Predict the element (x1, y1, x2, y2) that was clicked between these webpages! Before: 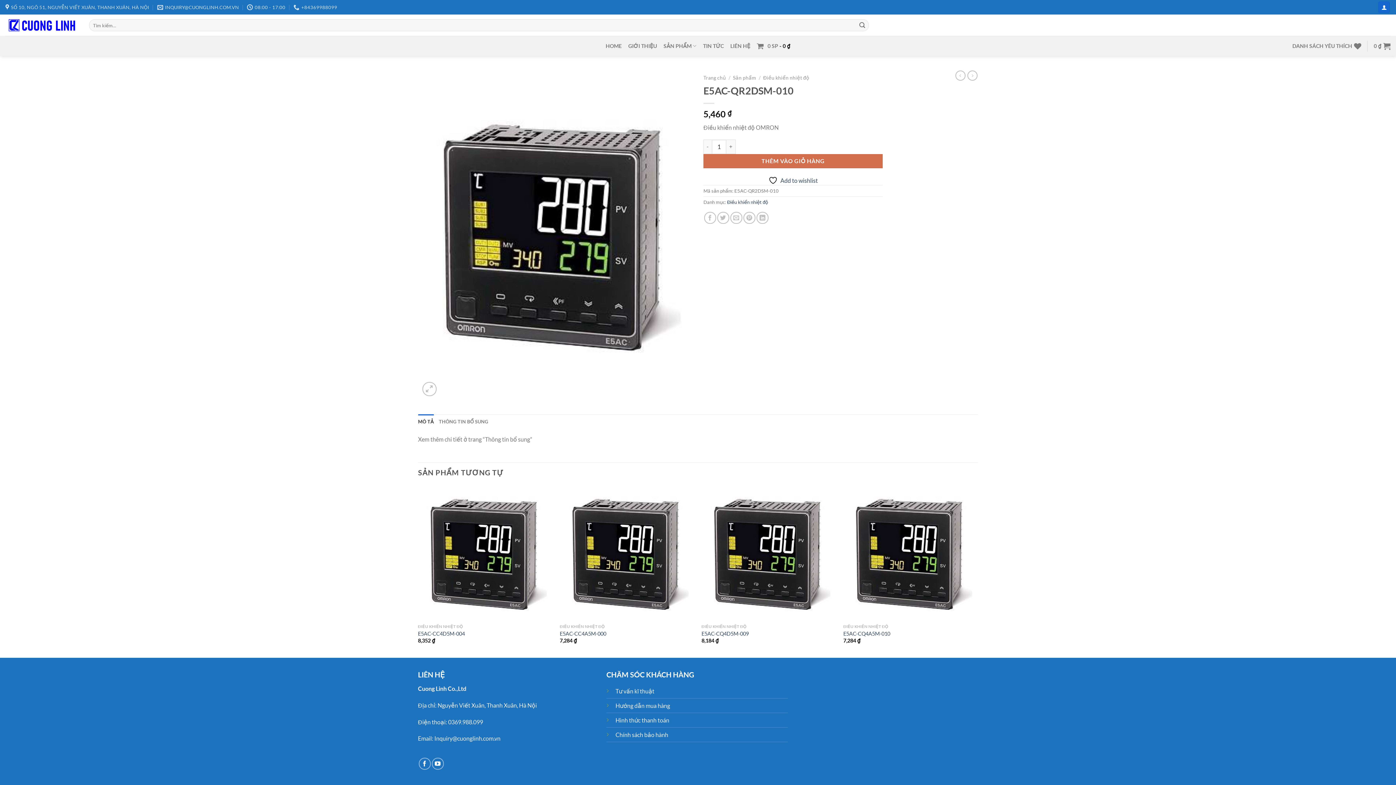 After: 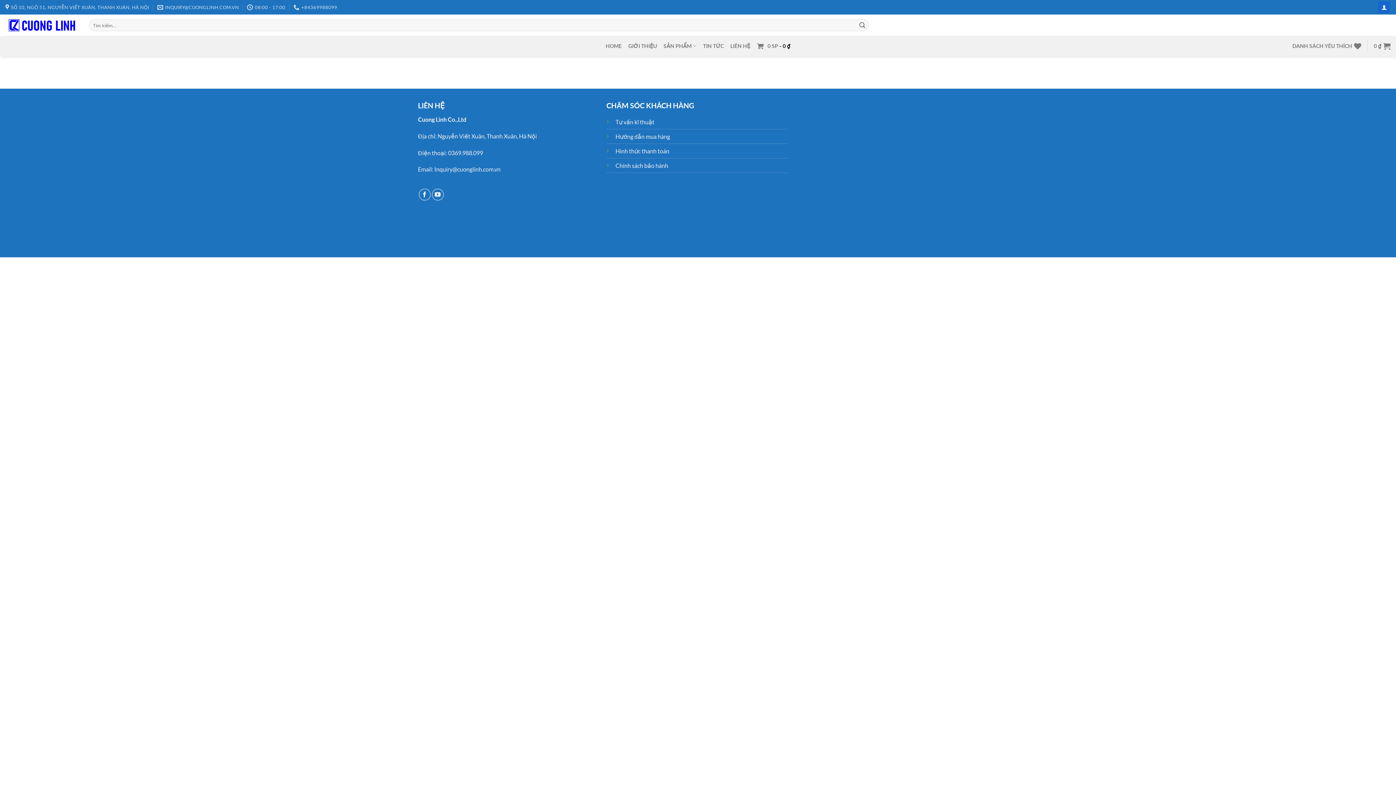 Action: label: Hình thức thanh toán bbox: (615, 717, 669, 723)